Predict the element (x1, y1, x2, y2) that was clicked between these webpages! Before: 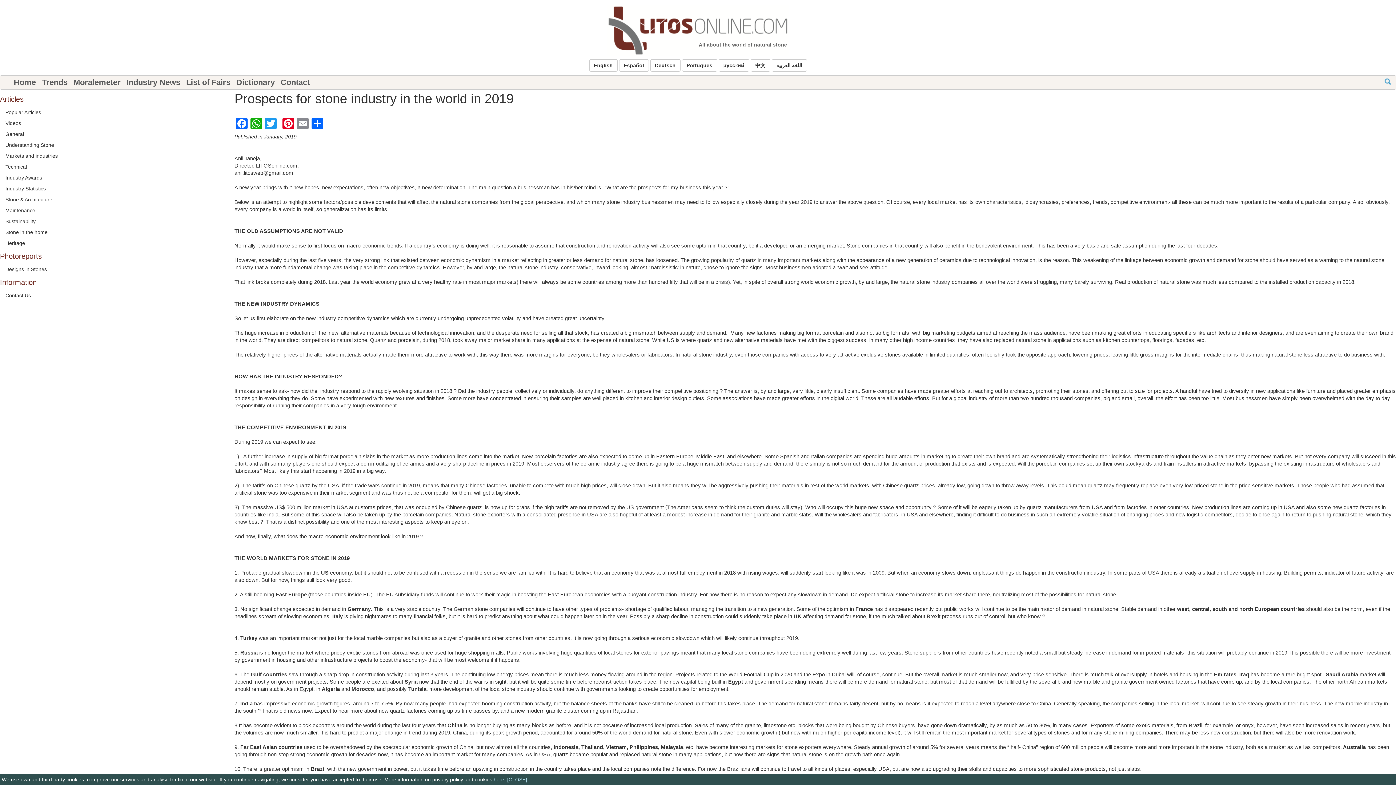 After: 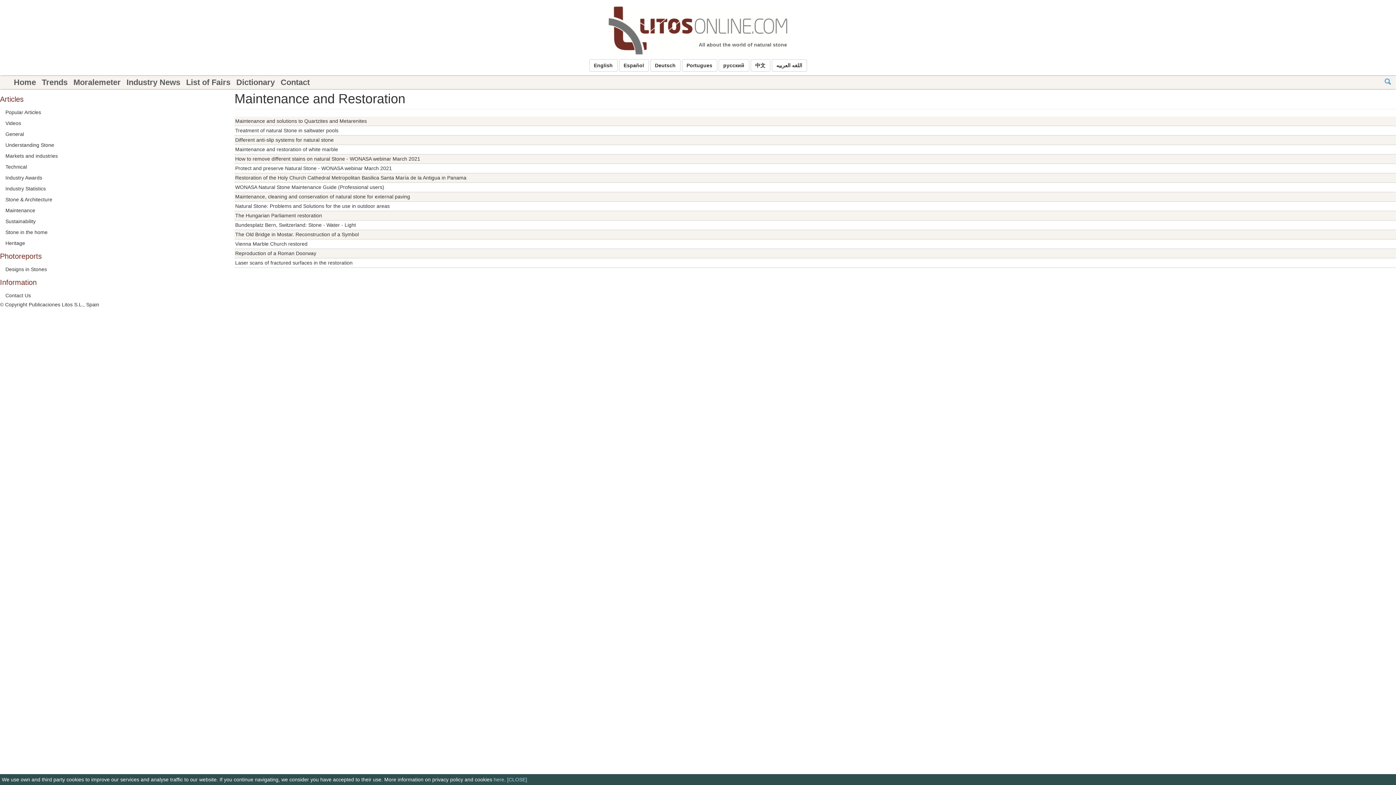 Action: label: Maintenance bbox: (0, 205, 223, 216)